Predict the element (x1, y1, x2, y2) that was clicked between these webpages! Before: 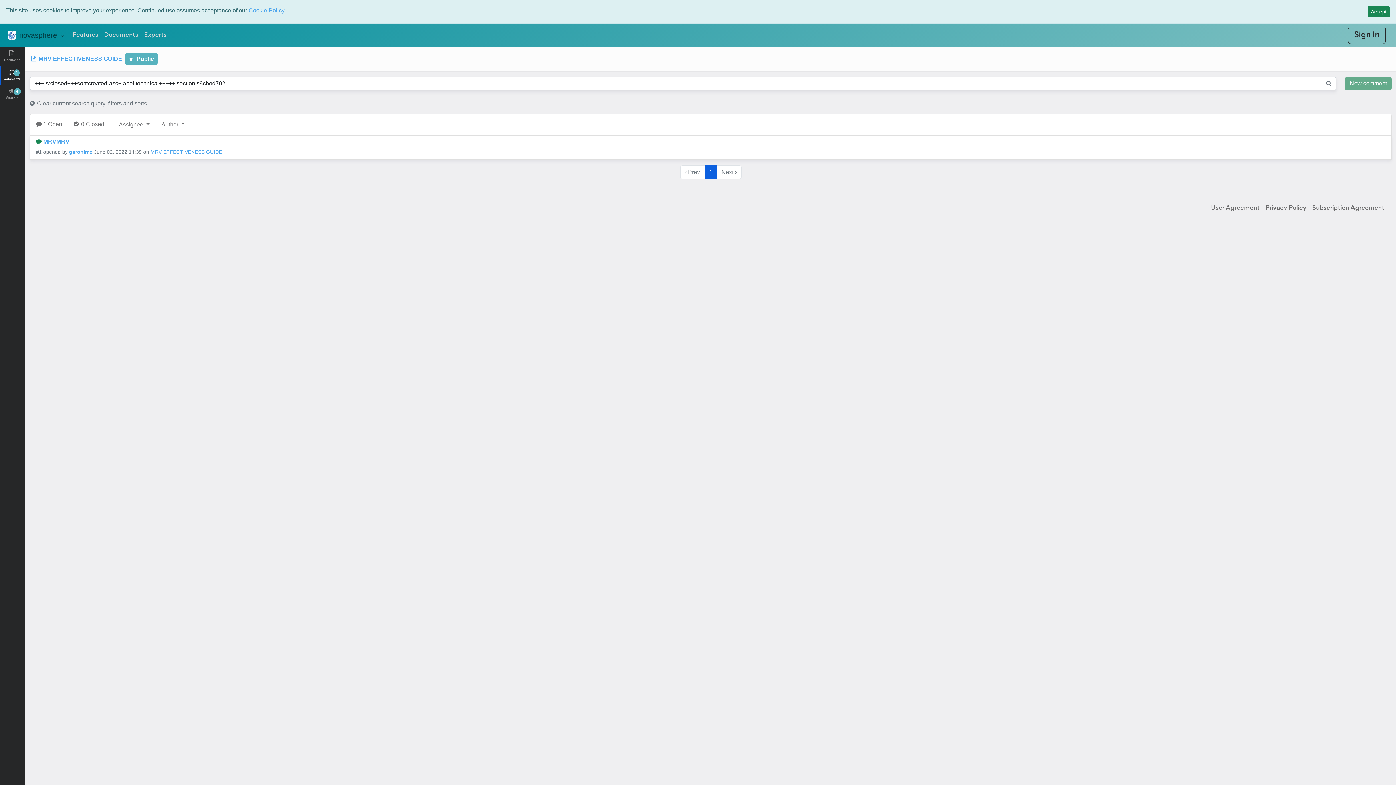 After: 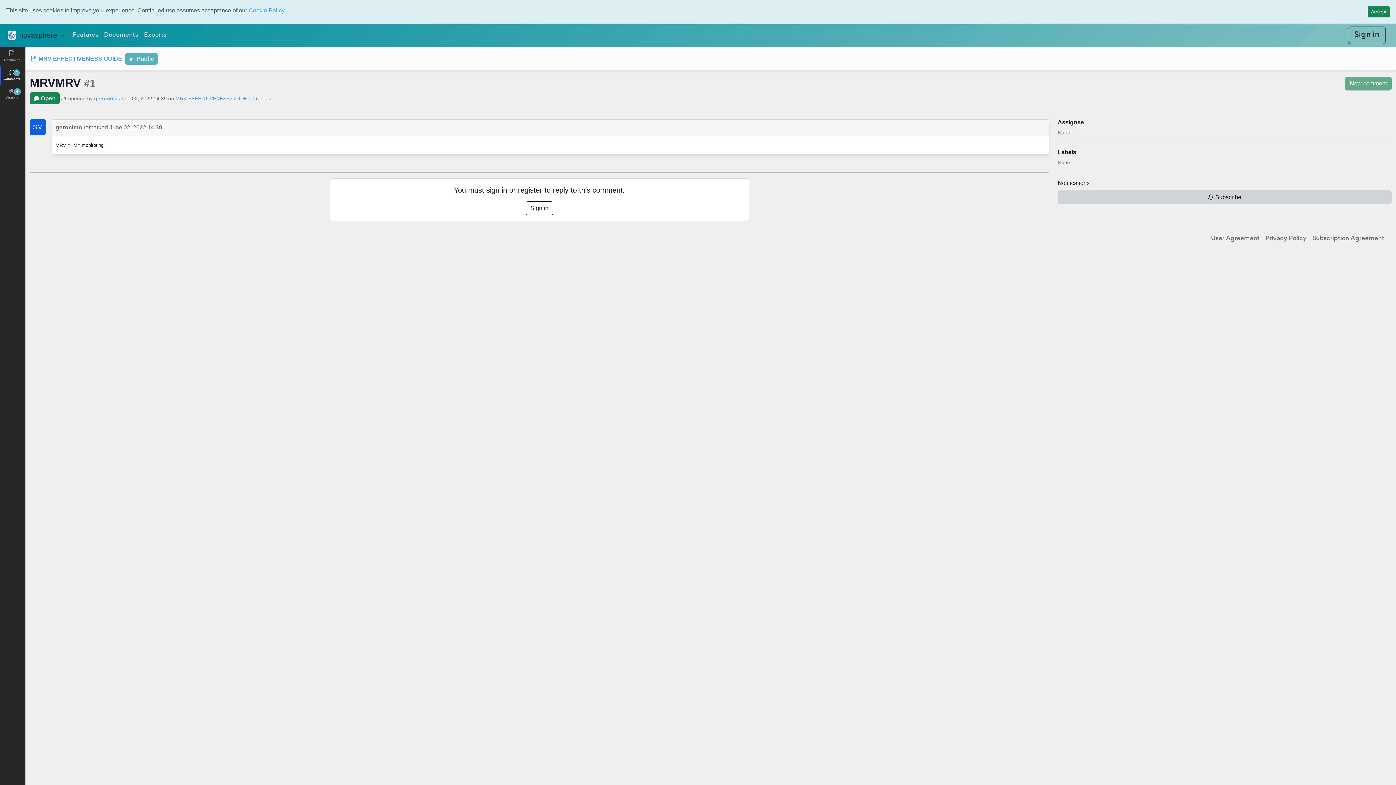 Action: label: MRVMRV bbox: (43, 138, 69, 144)